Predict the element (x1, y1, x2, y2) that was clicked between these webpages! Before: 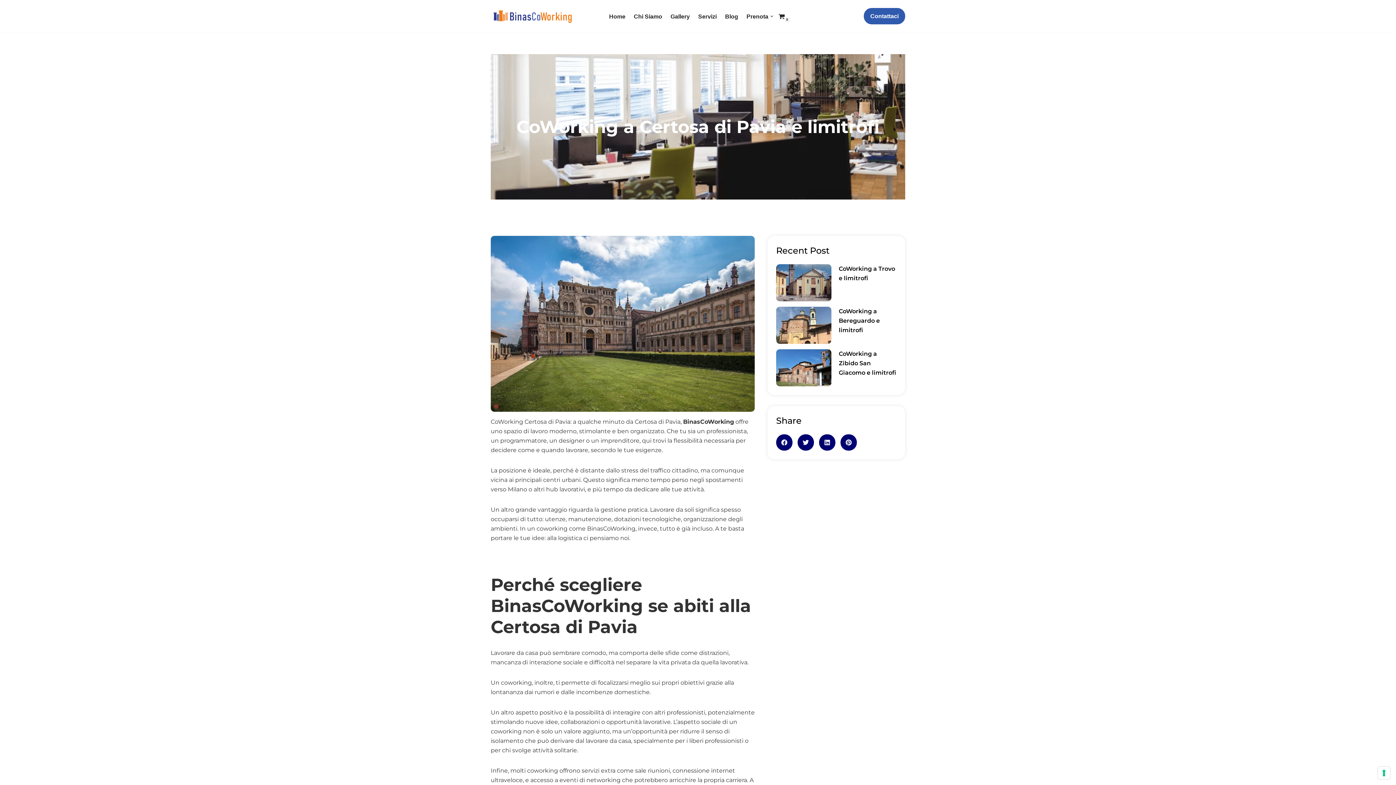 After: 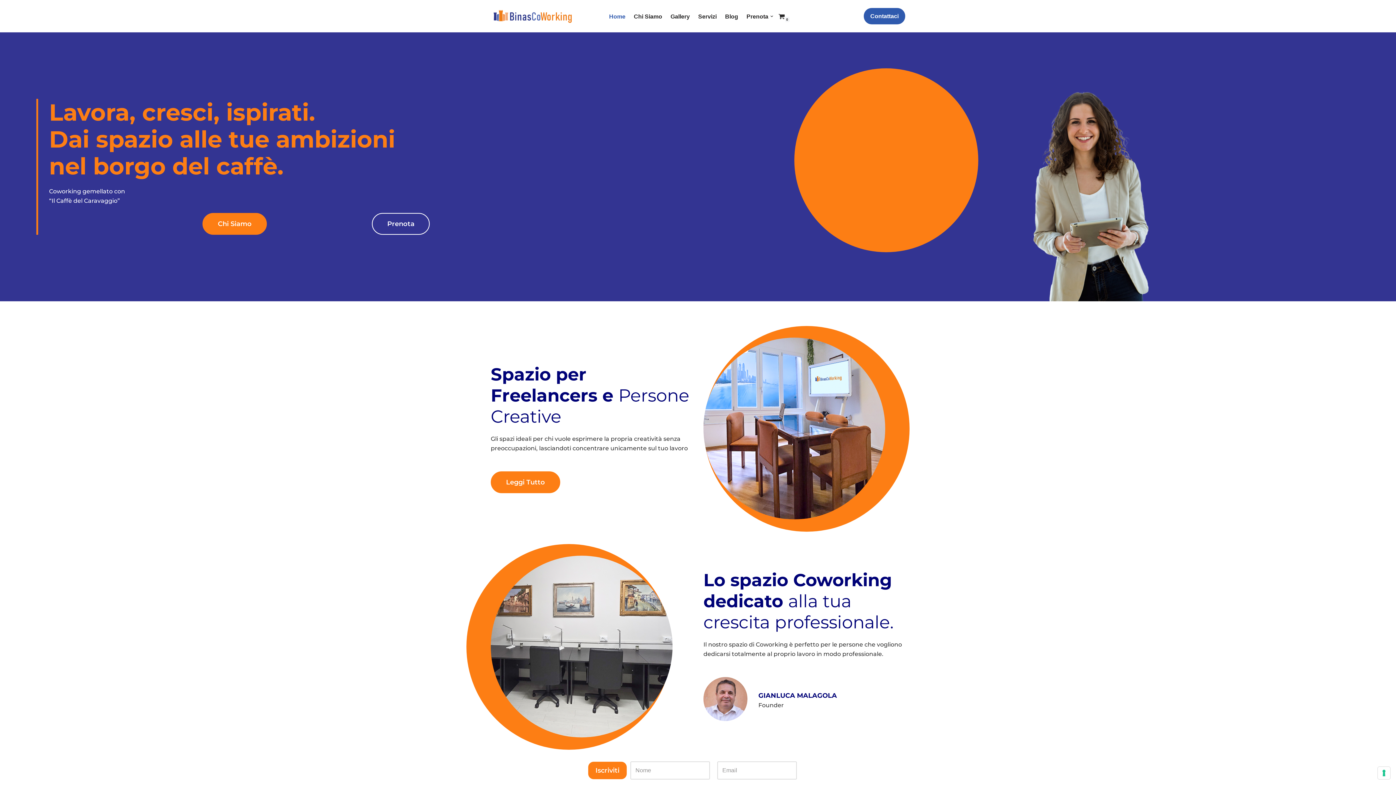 Action: bbox: (490, 6, 574, 25) label: BinasCoWorking - Media Strategies Srl